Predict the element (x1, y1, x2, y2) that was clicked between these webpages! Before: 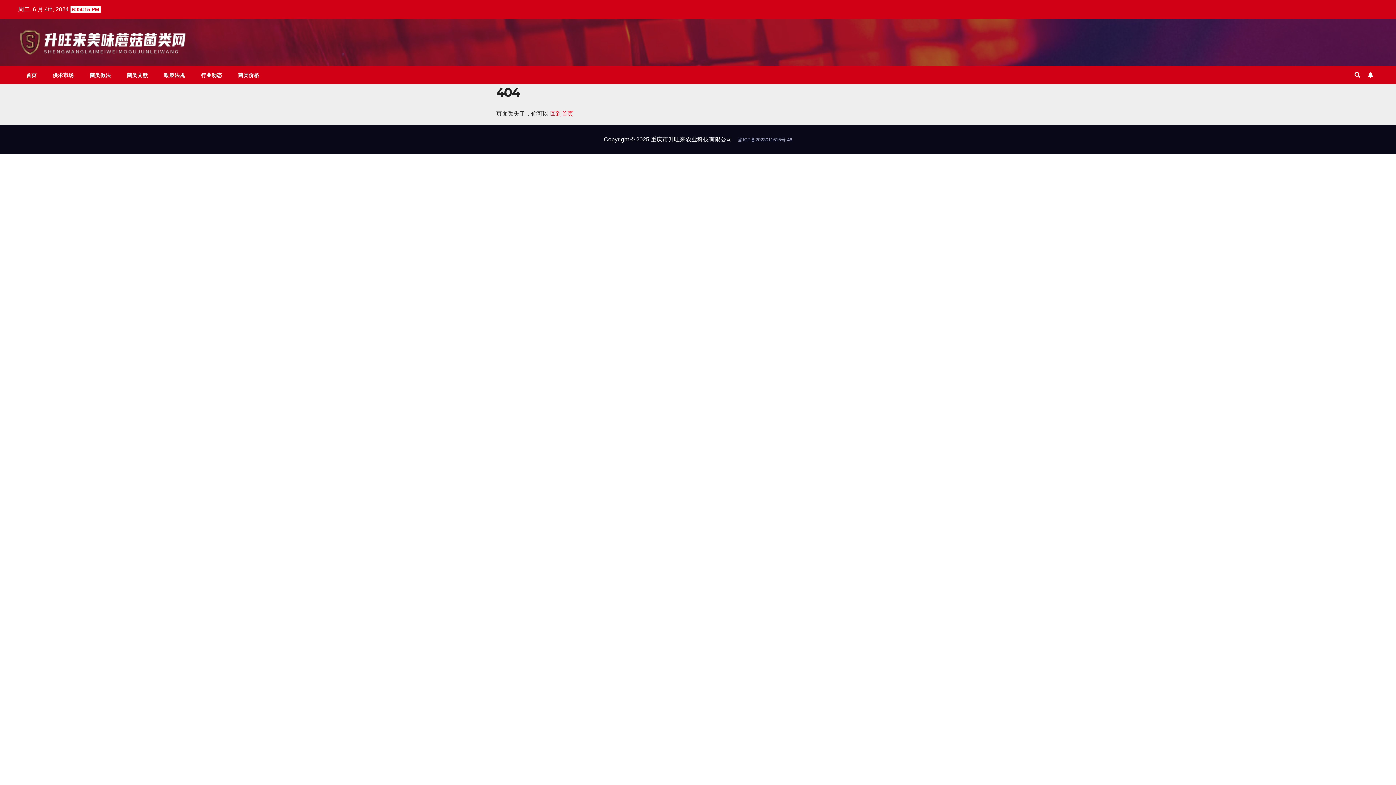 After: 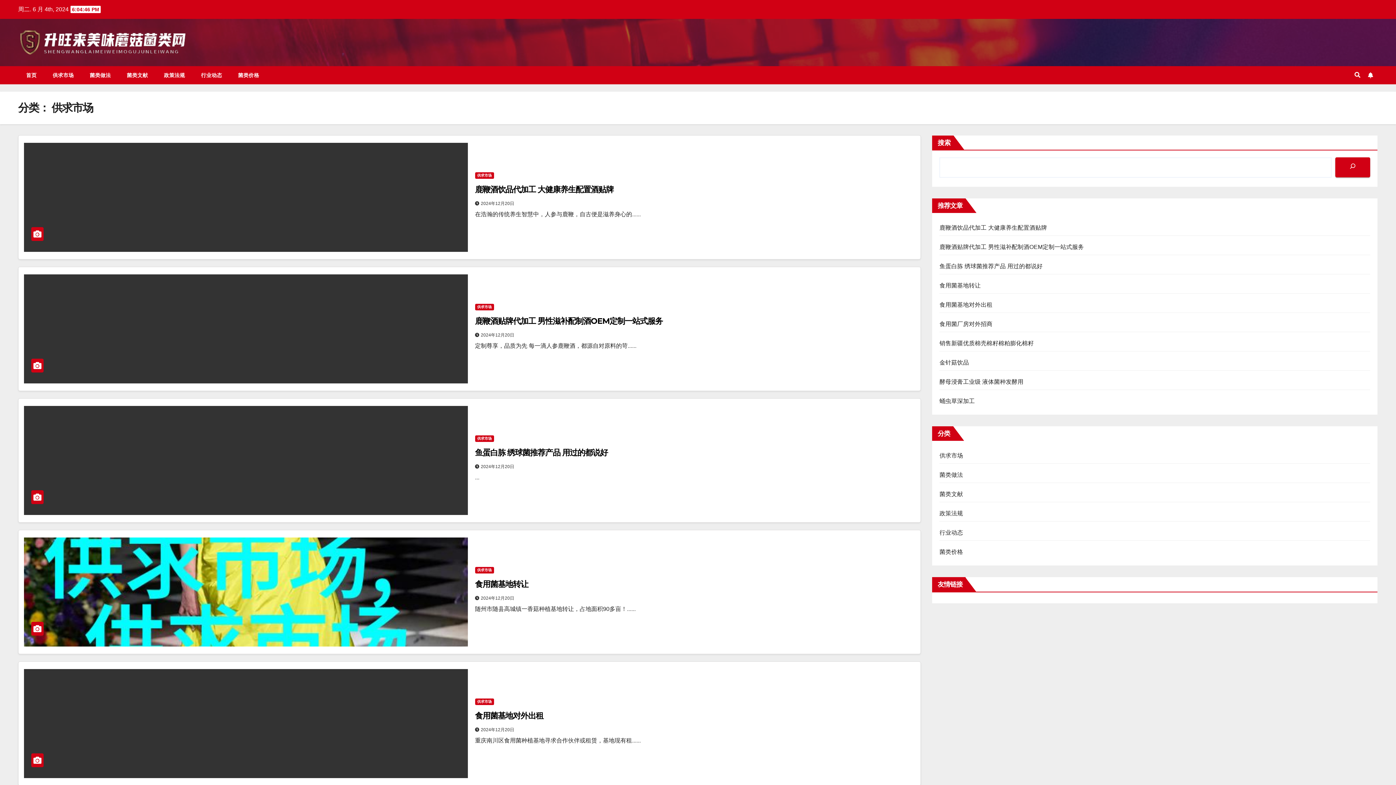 Action: bbox: (44, 66, 81, 84) label: 供求市场